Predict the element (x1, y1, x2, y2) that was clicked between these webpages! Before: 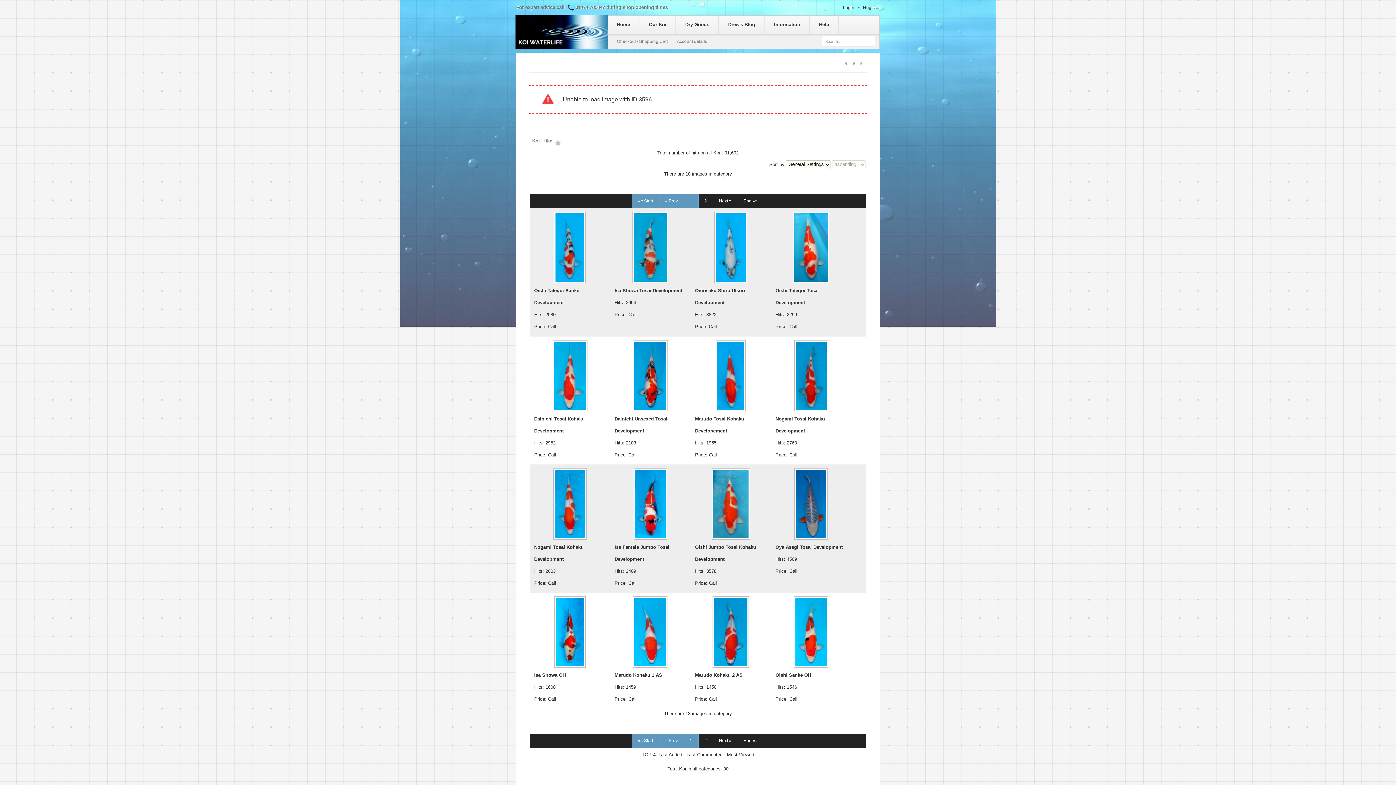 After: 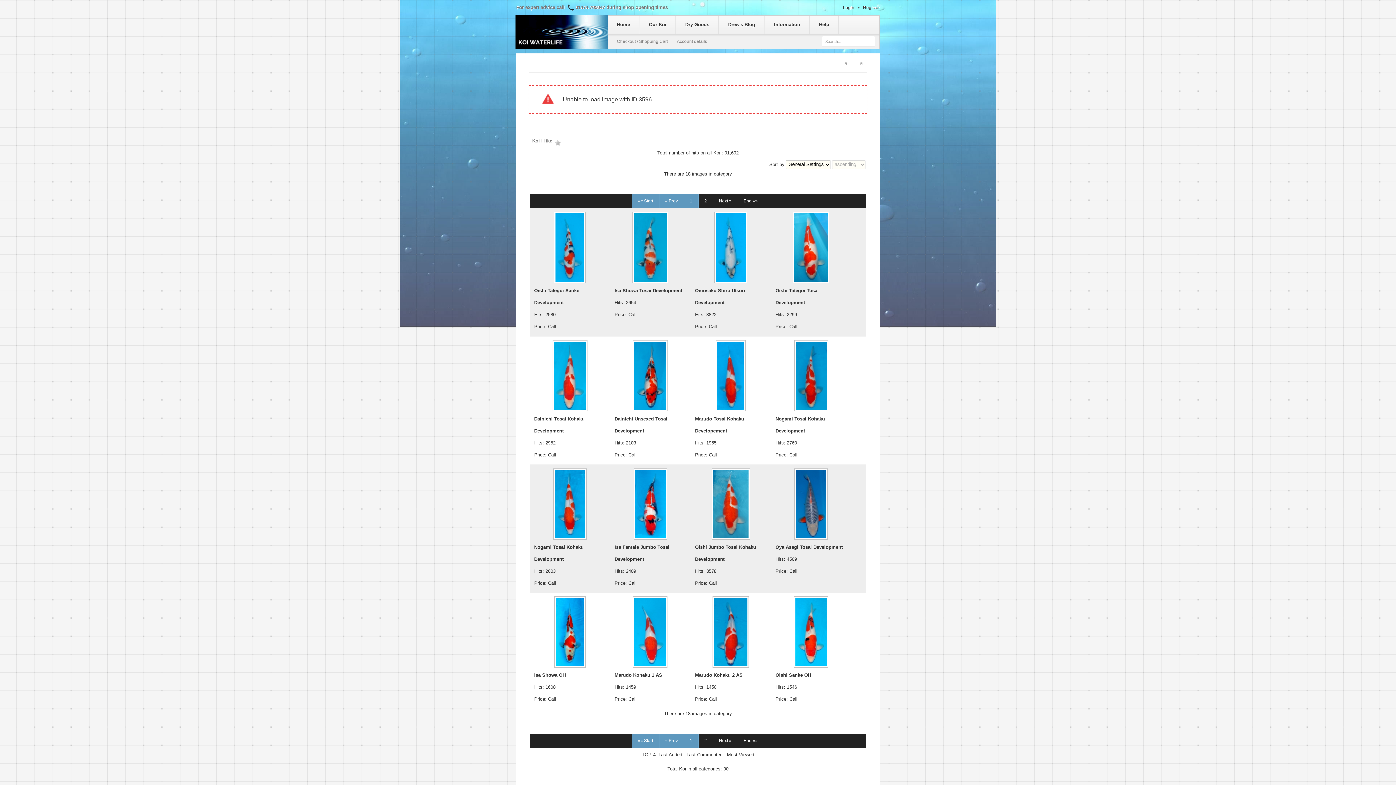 Action: label: A bbox: (852, 61, 859, 64)